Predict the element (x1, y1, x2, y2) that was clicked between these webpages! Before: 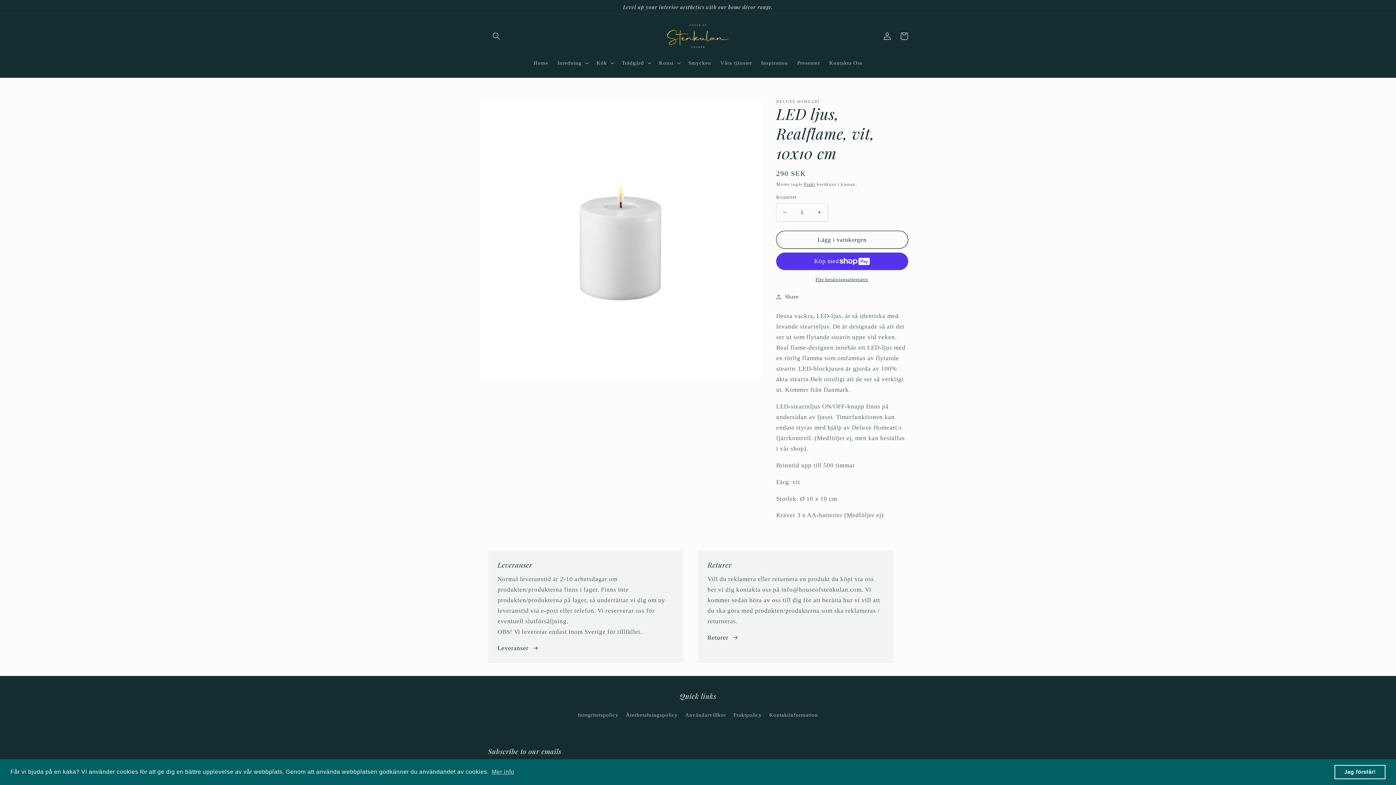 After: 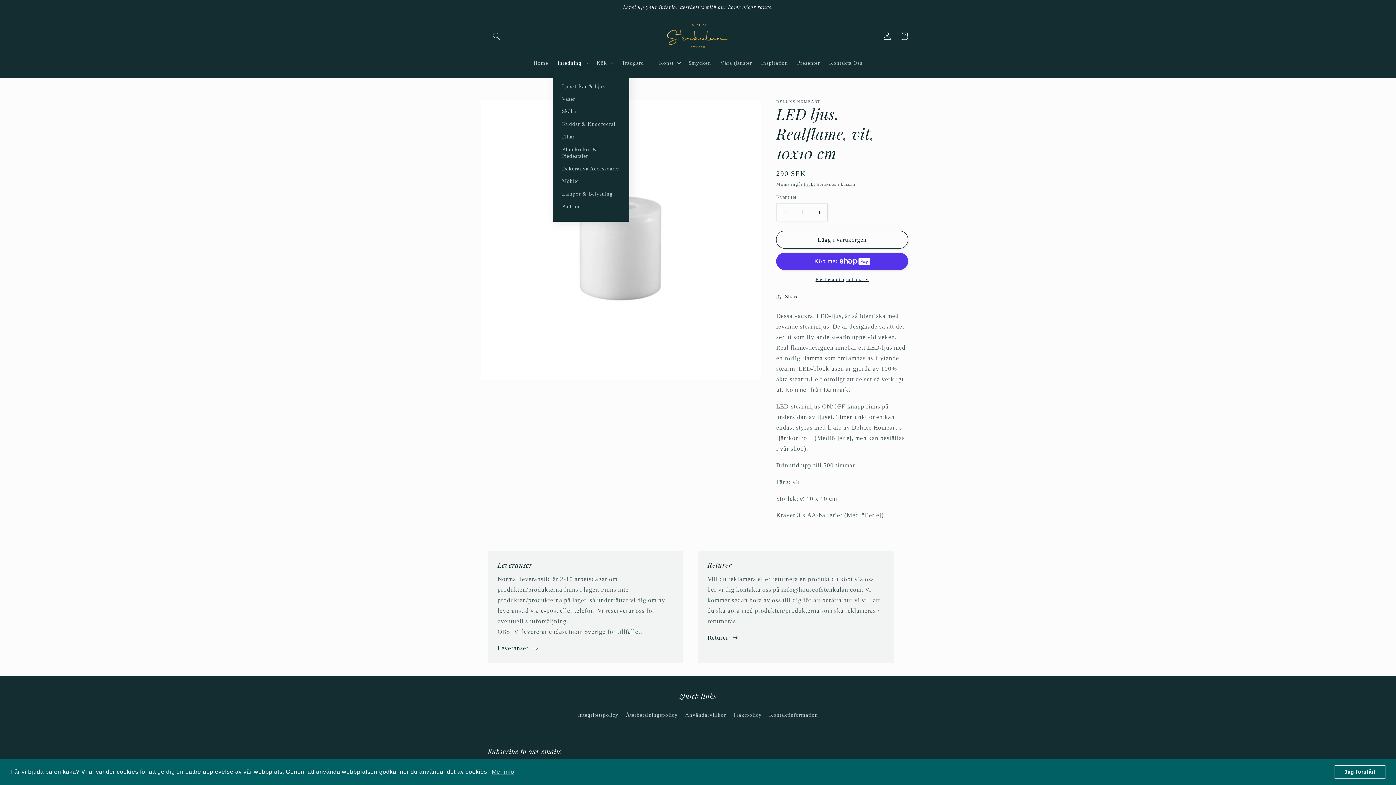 Action: bbox: (552, 54, 592, 70) label: Inredning